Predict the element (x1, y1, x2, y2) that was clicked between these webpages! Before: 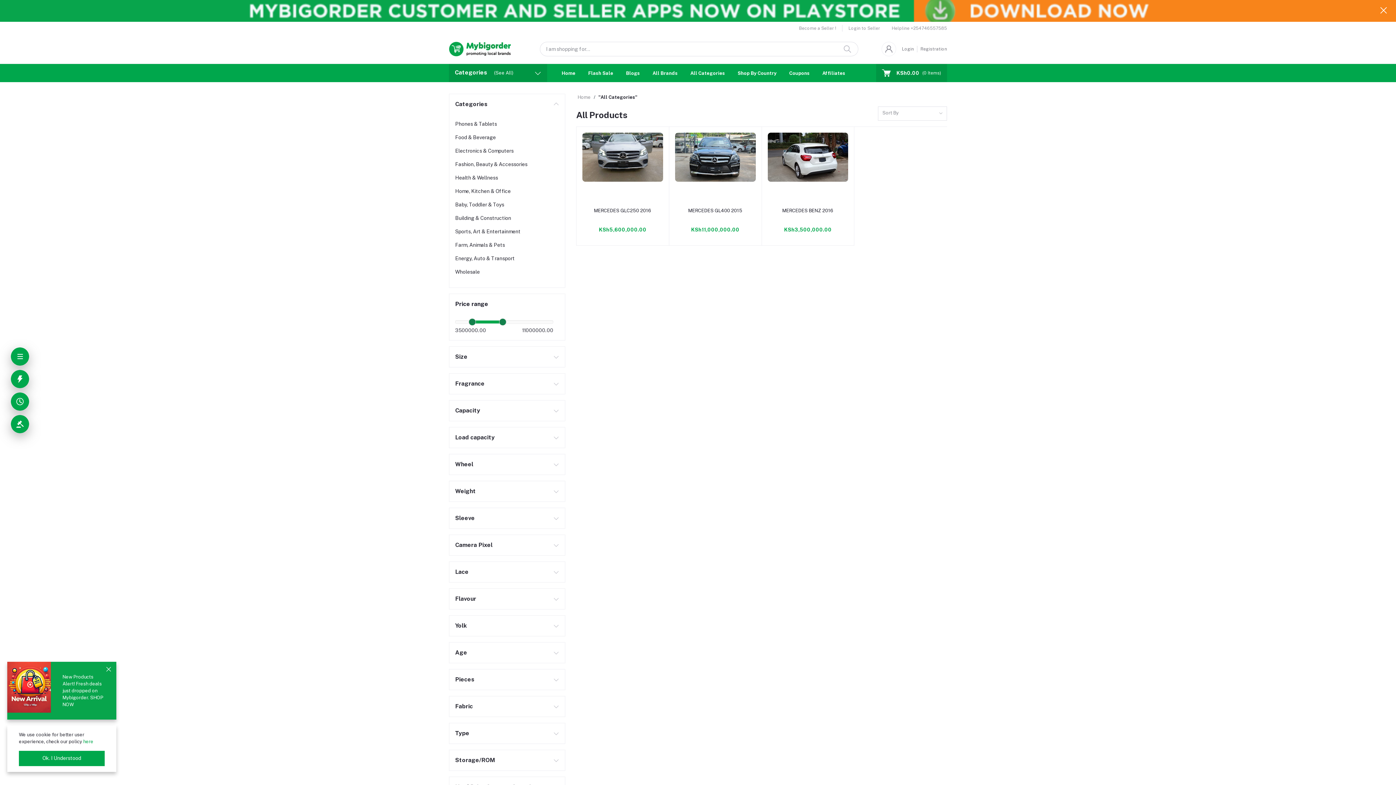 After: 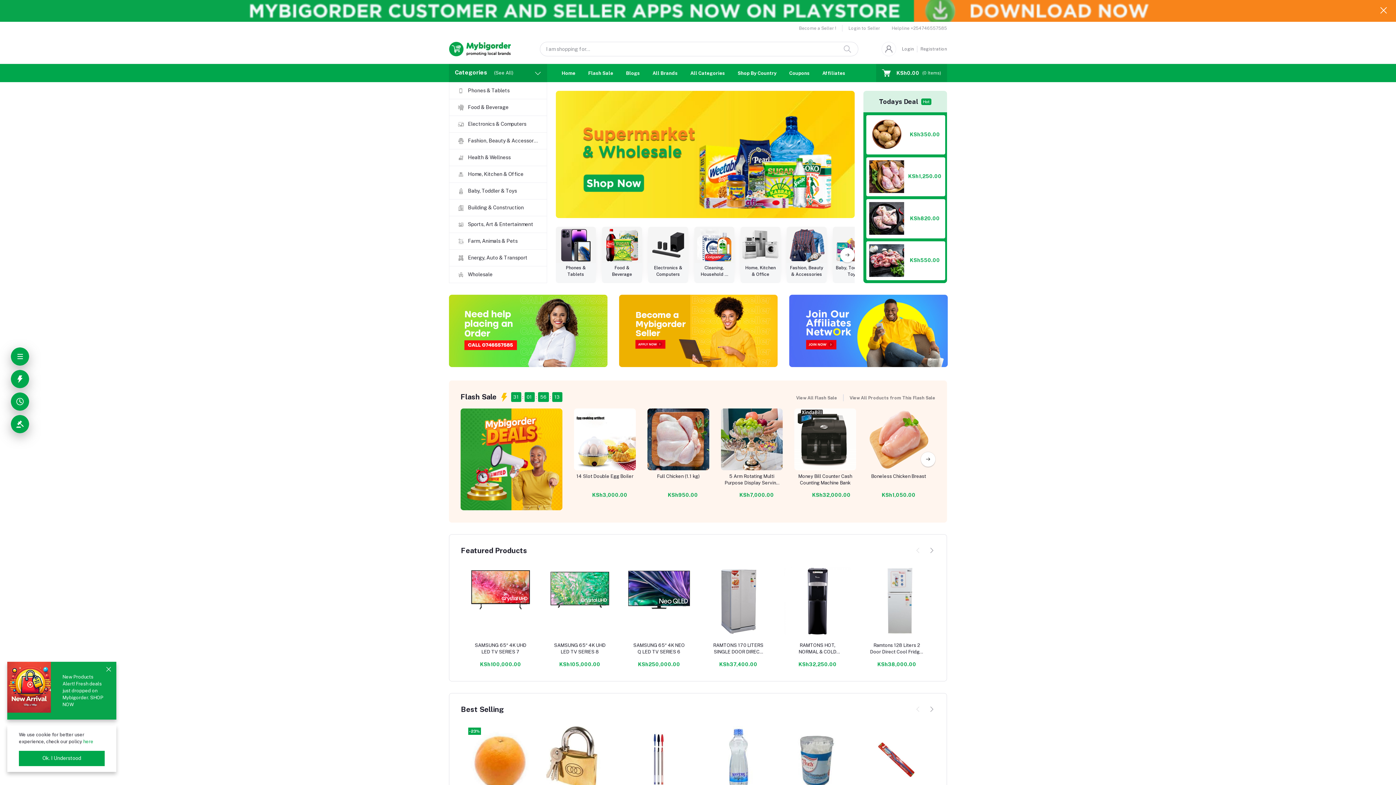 Action: bbox: (449, 34, 510, 63)